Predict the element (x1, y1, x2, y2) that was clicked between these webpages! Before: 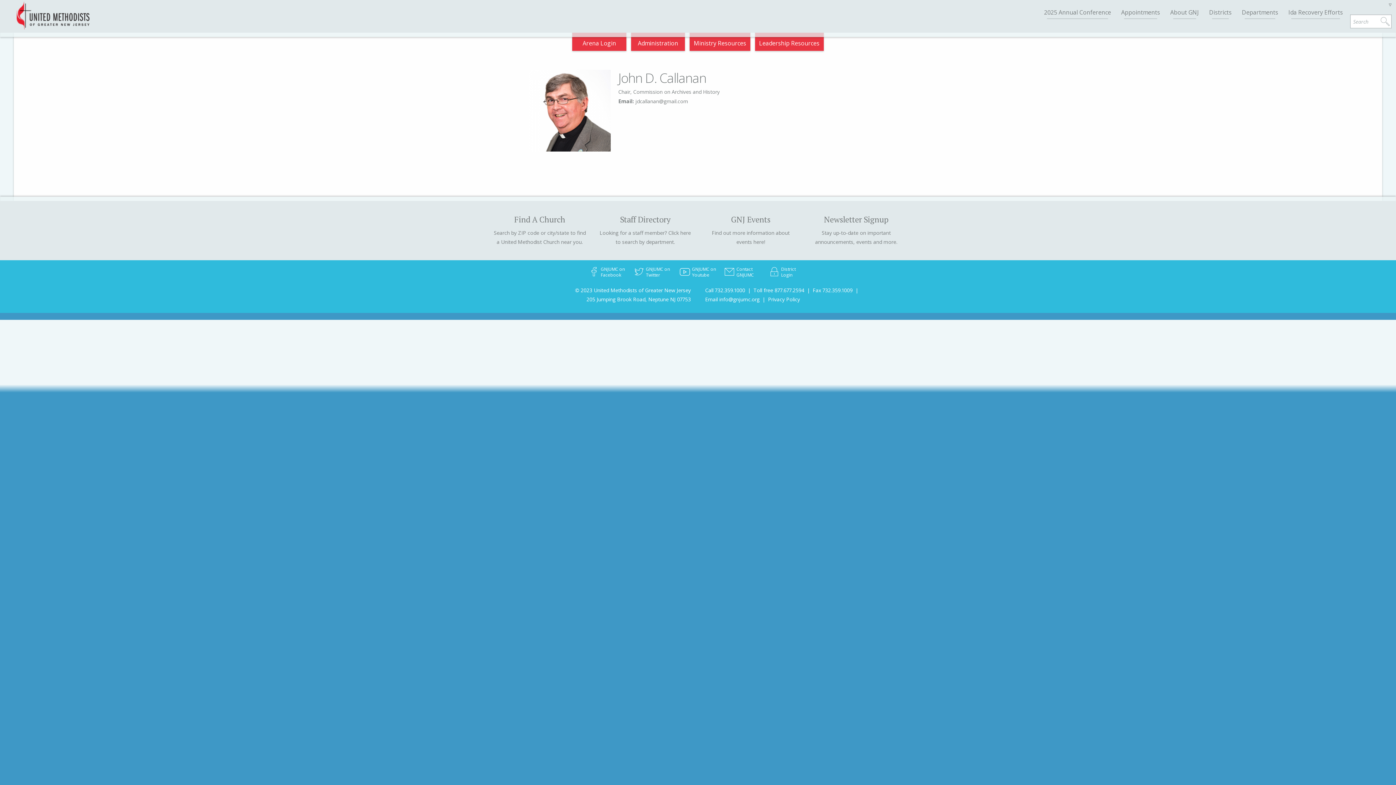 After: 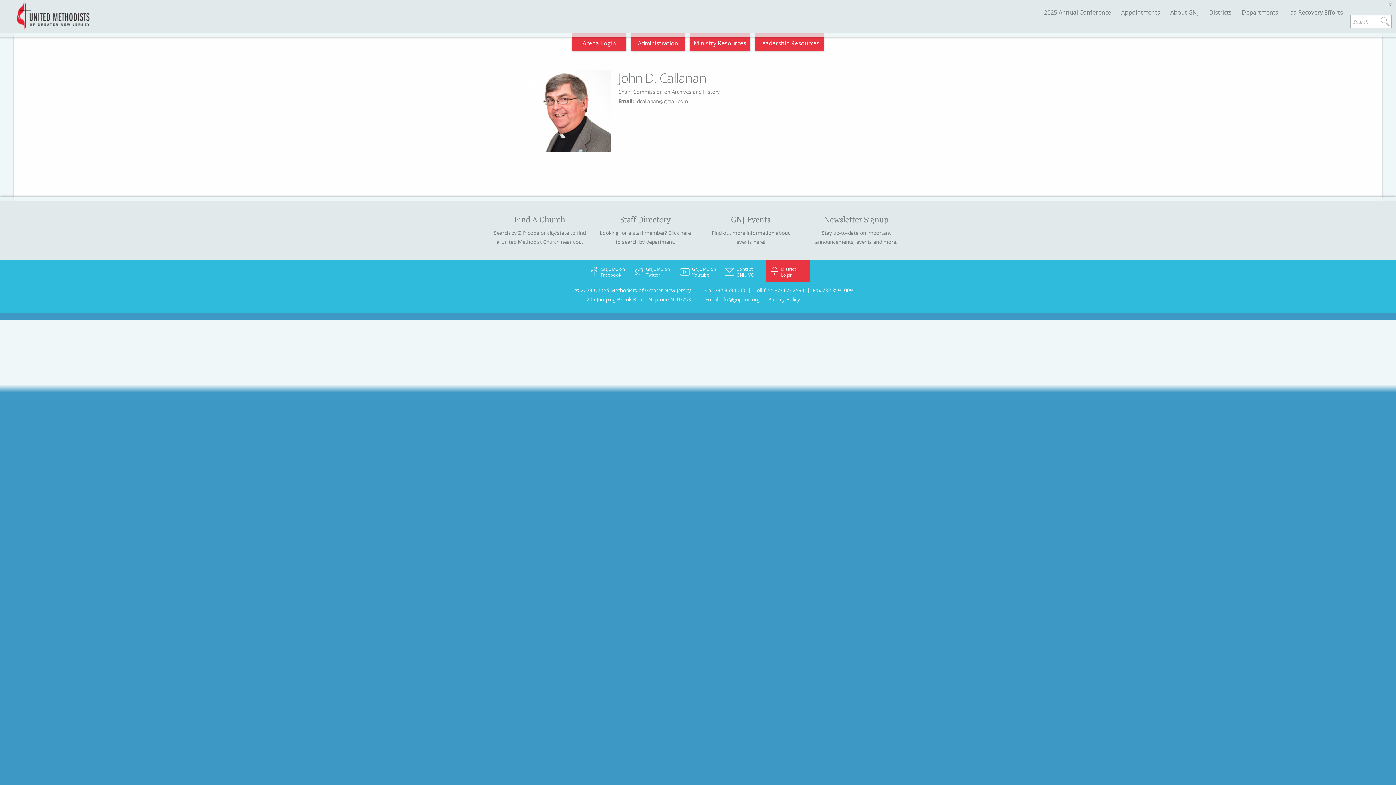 Action: label: District Login bbox: (766, 260, 810, 282)